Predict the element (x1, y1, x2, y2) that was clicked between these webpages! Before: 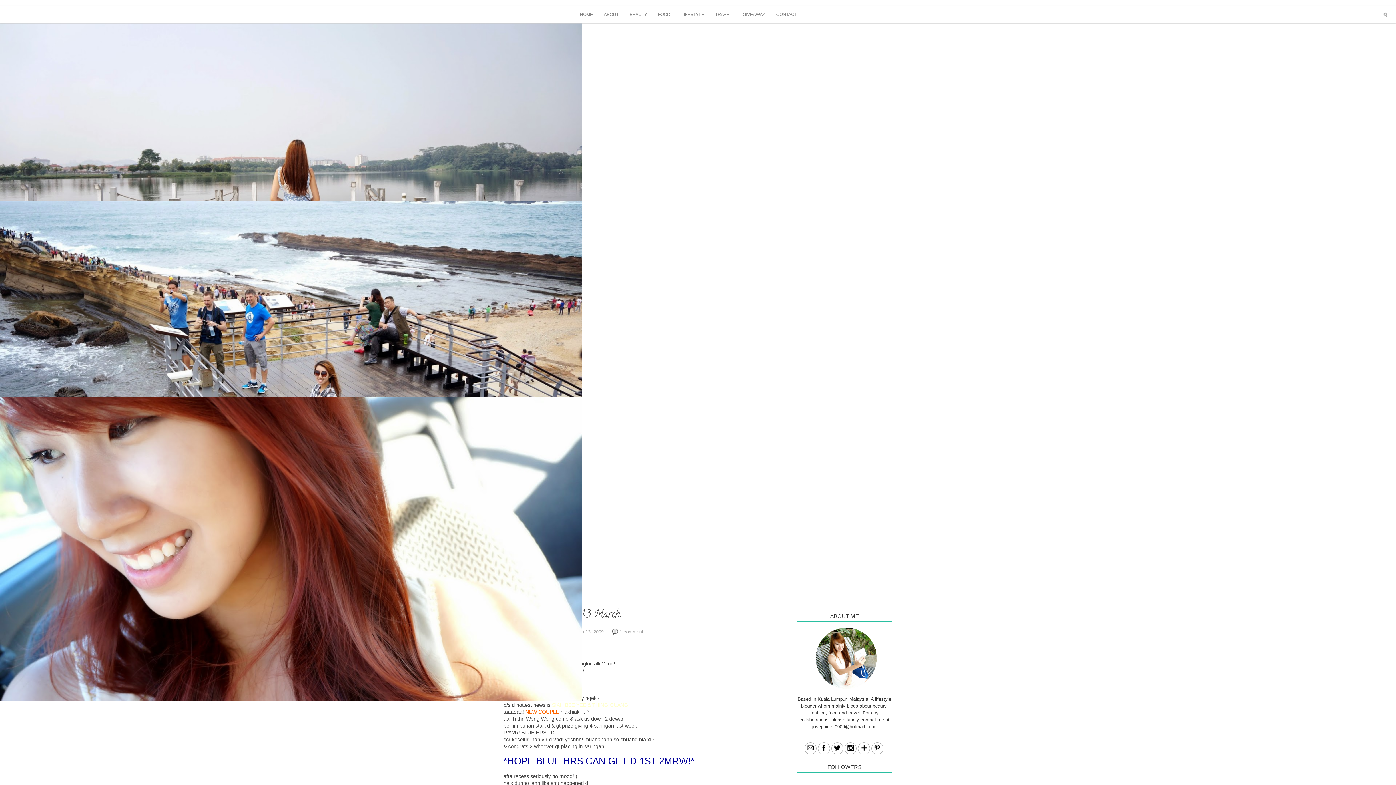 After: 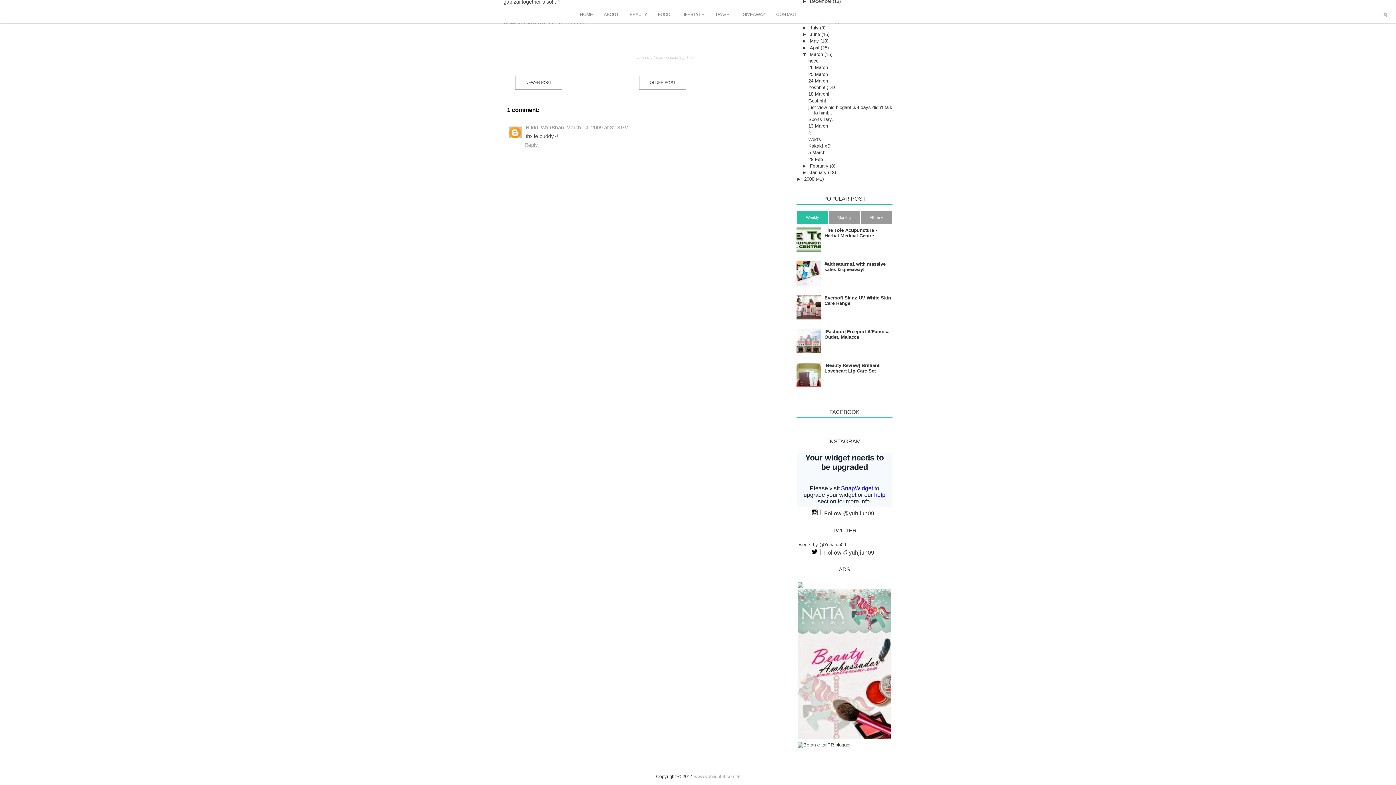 Action: label: 1 comment bbox: (619, 629, 643, 634)